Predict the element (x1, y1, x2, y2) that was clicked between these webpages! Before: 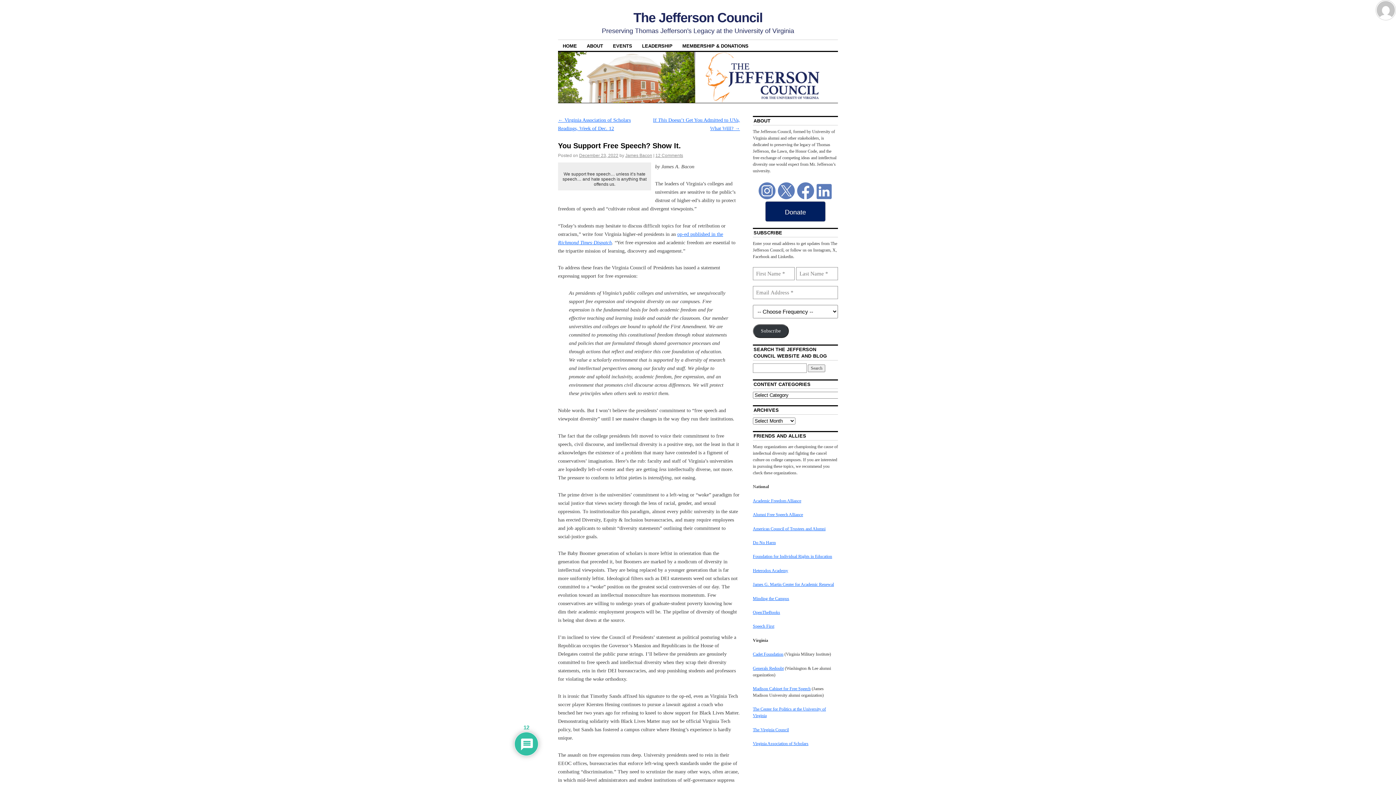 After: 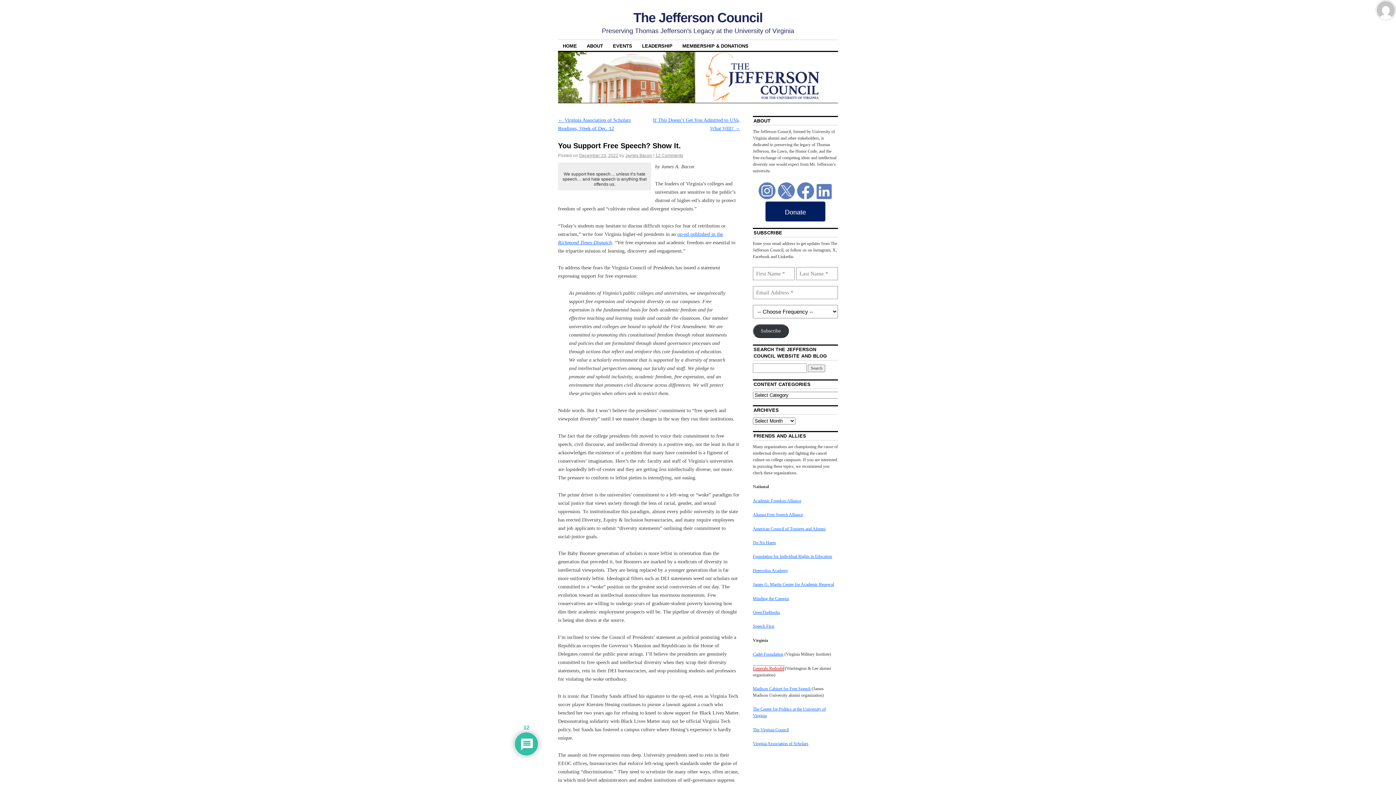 Action: bbox: (753, 666, 783, 671) label: Generals Redoubt